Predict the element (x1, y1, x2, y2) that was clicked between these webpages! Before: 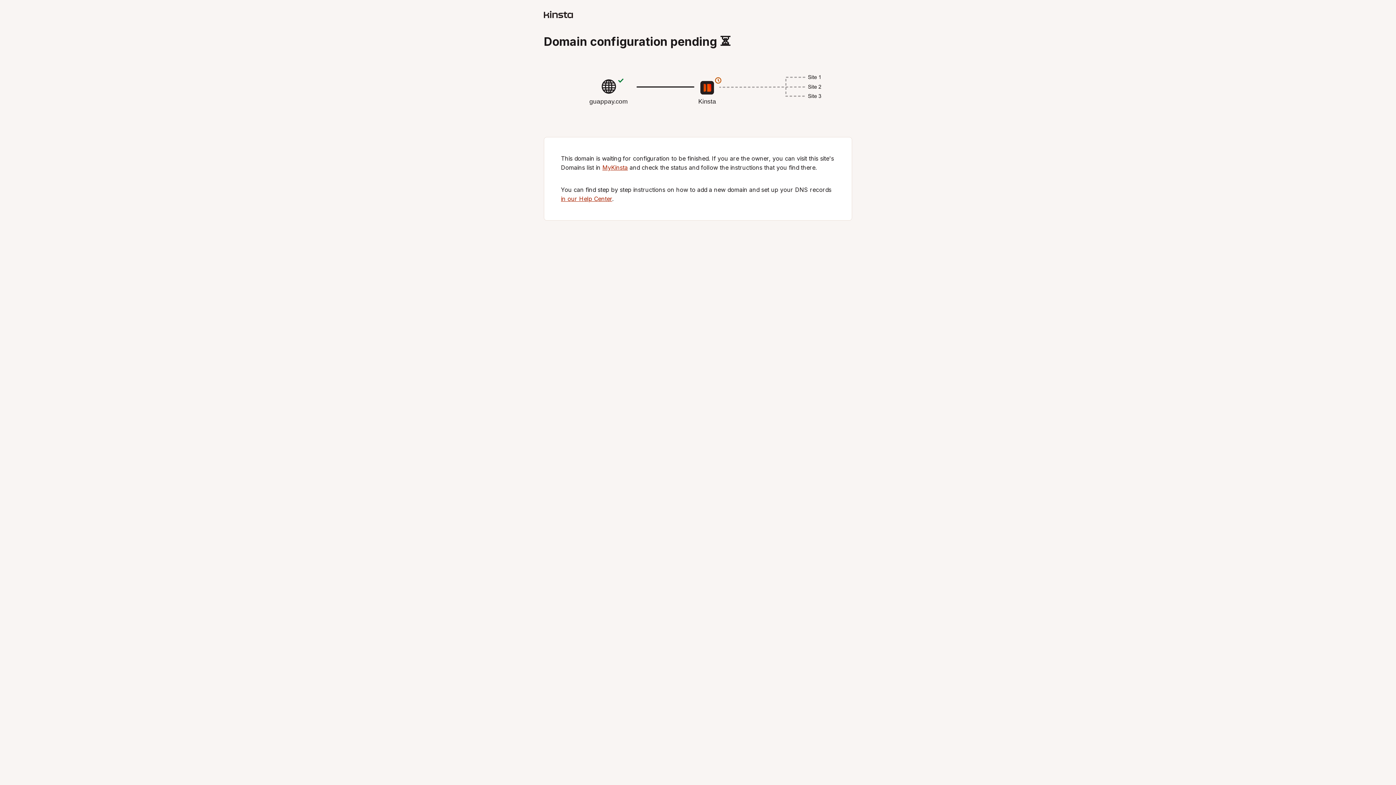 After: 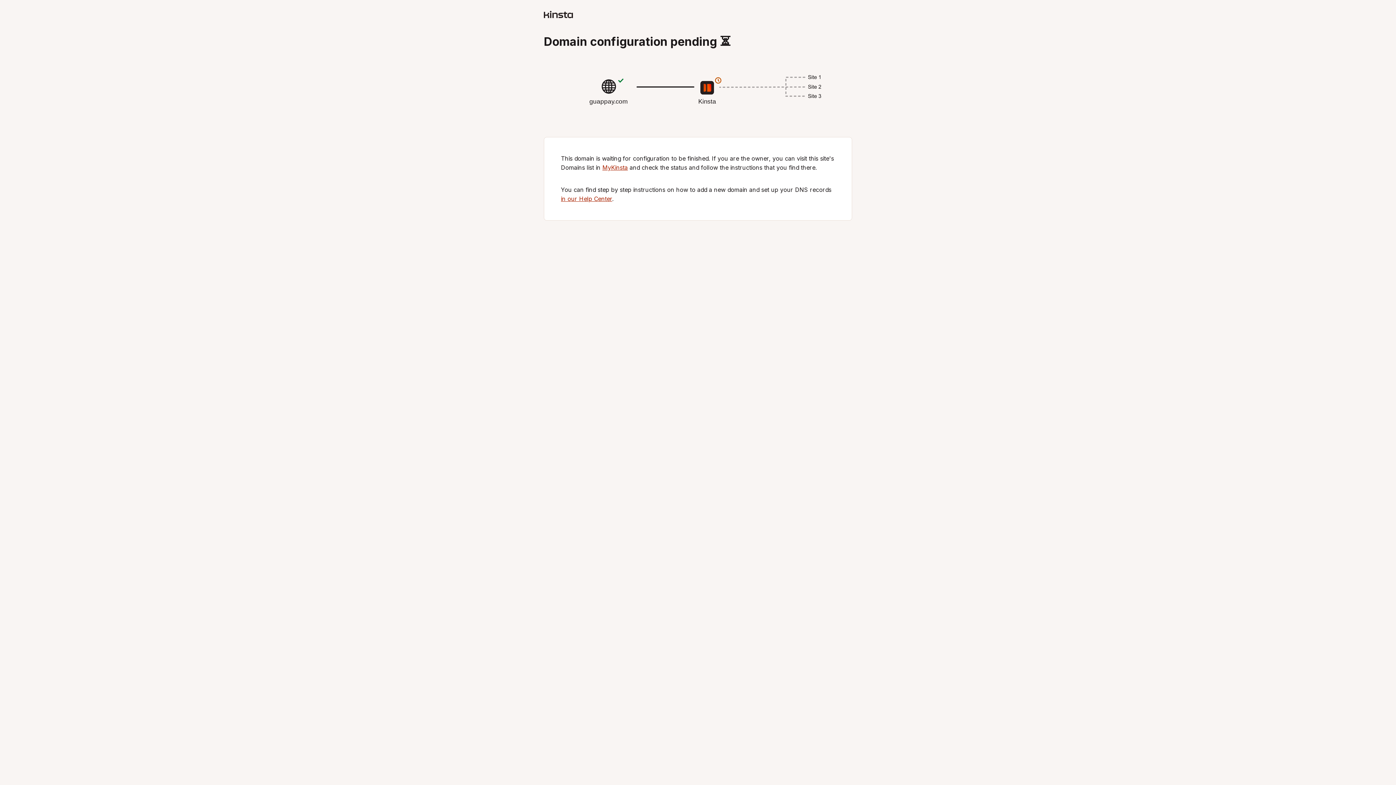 Action: bbox: (602, 164, 628, 171) label: MyKinsta